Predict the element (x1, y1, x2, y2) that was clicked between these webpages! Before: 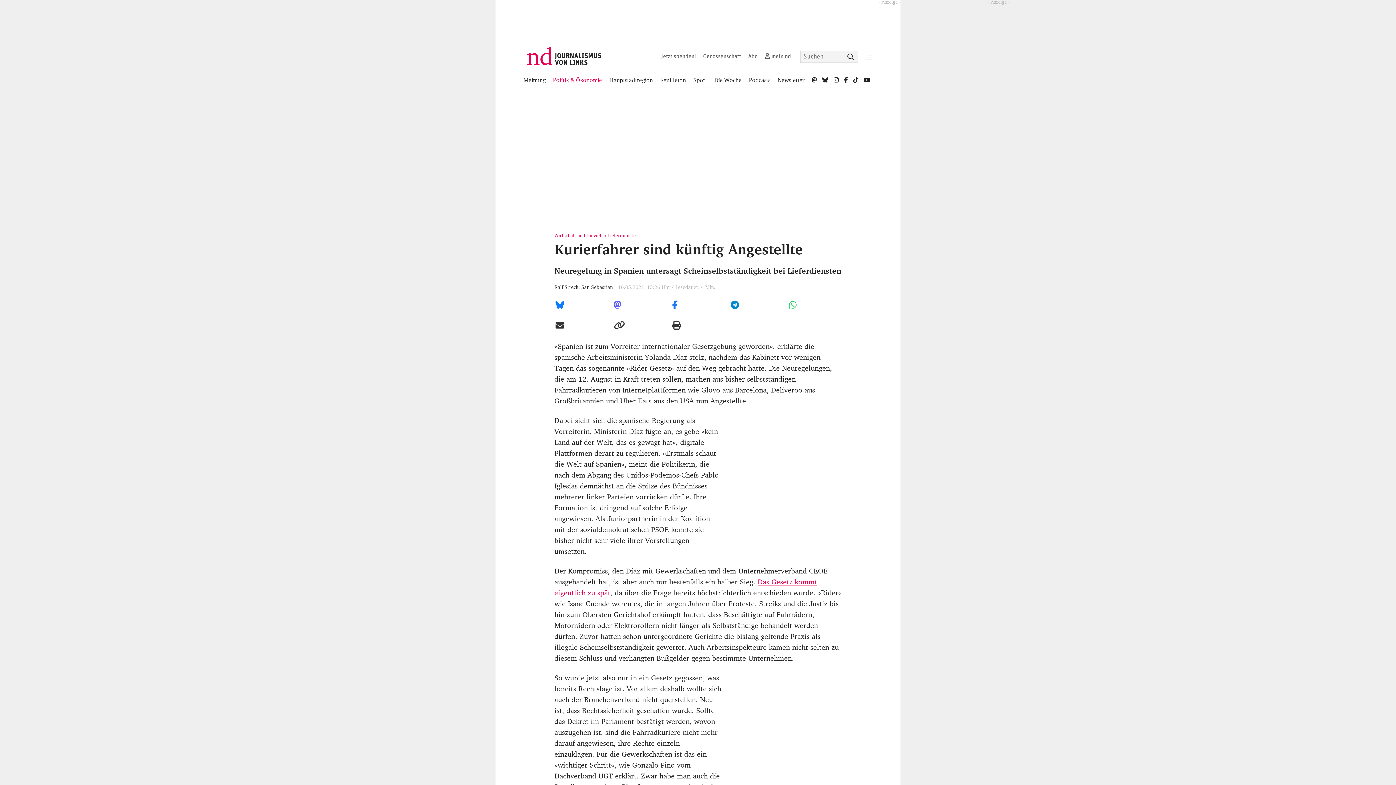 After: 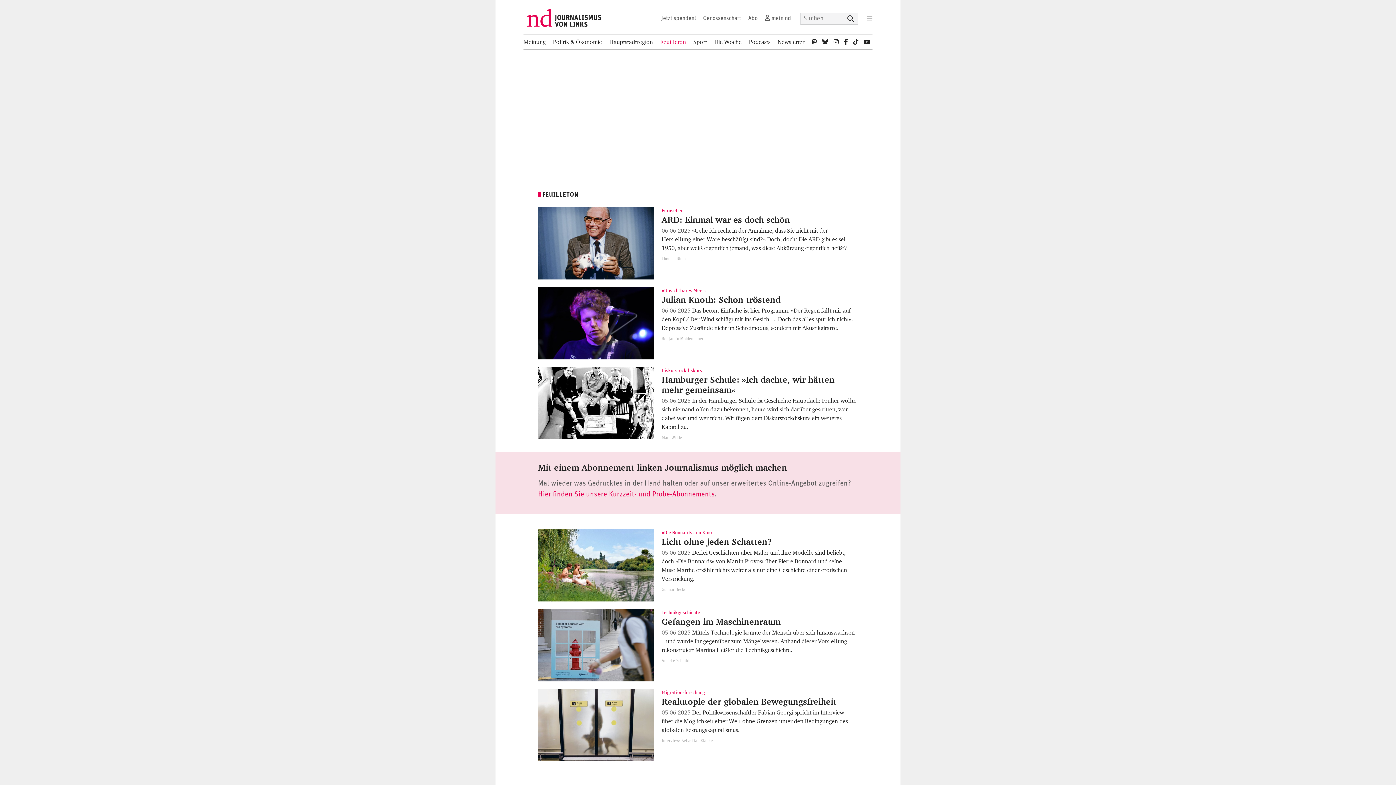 Action: label: Feuilleton bbox: (660, 73, 686, 87)